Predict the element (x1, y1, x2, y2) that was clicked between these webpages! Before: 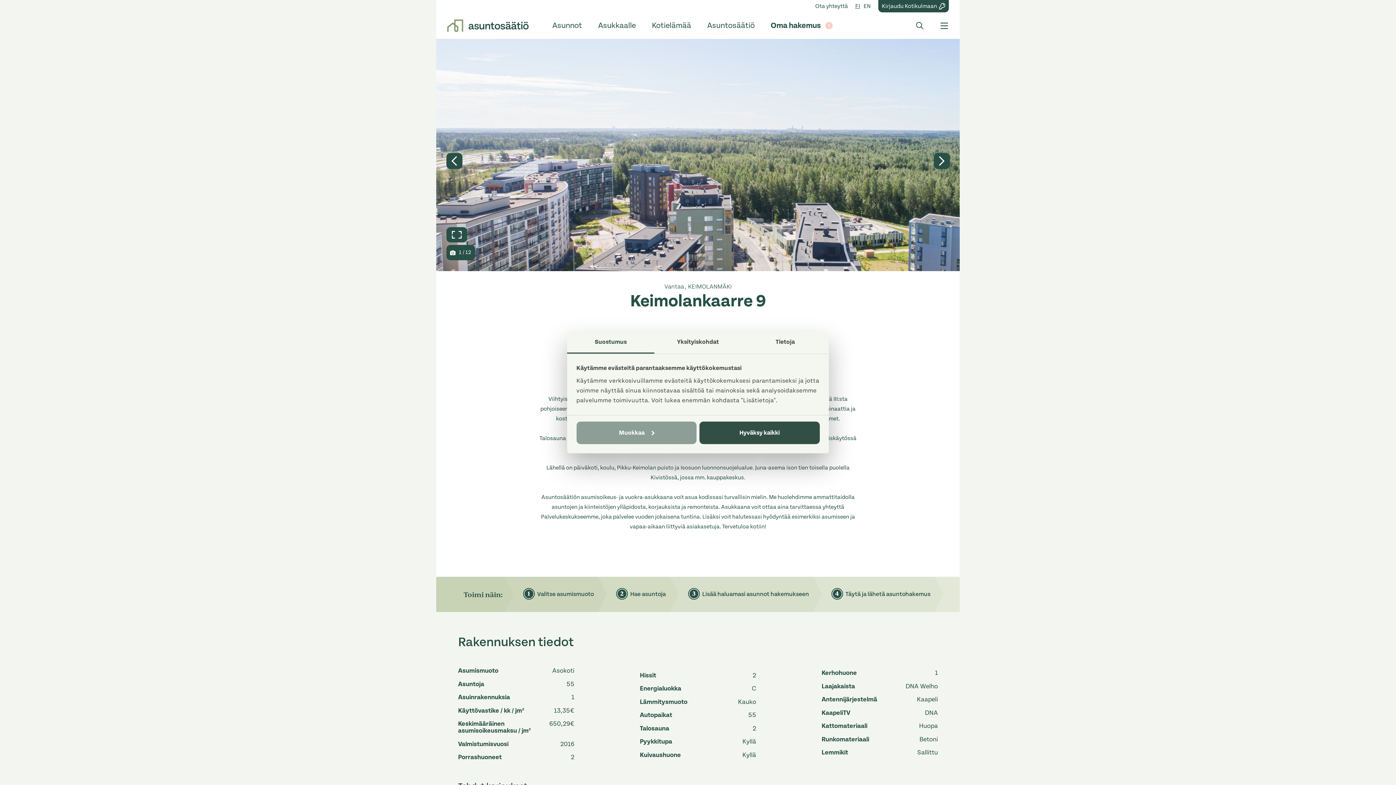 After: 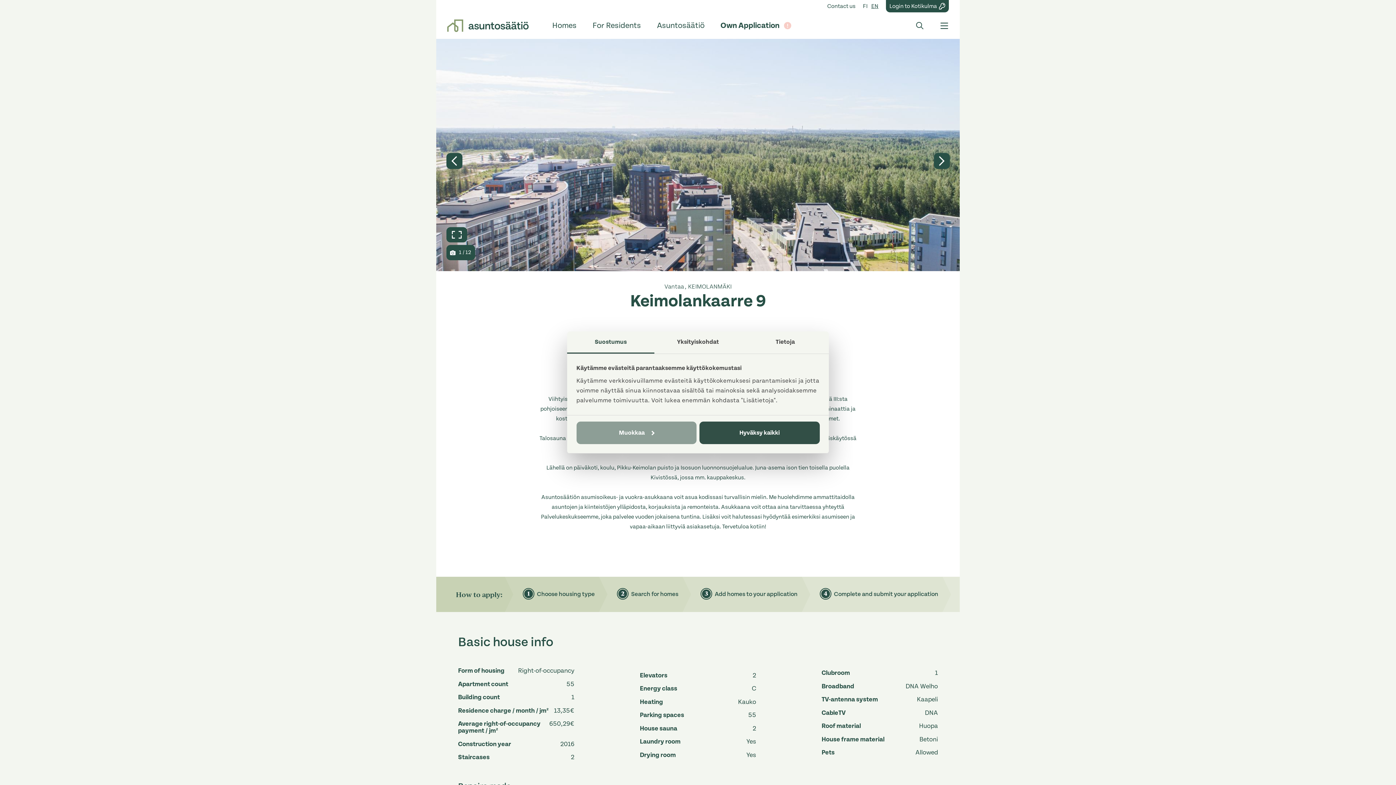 Action: bbox: (863, 2, 871, 9) label: EN